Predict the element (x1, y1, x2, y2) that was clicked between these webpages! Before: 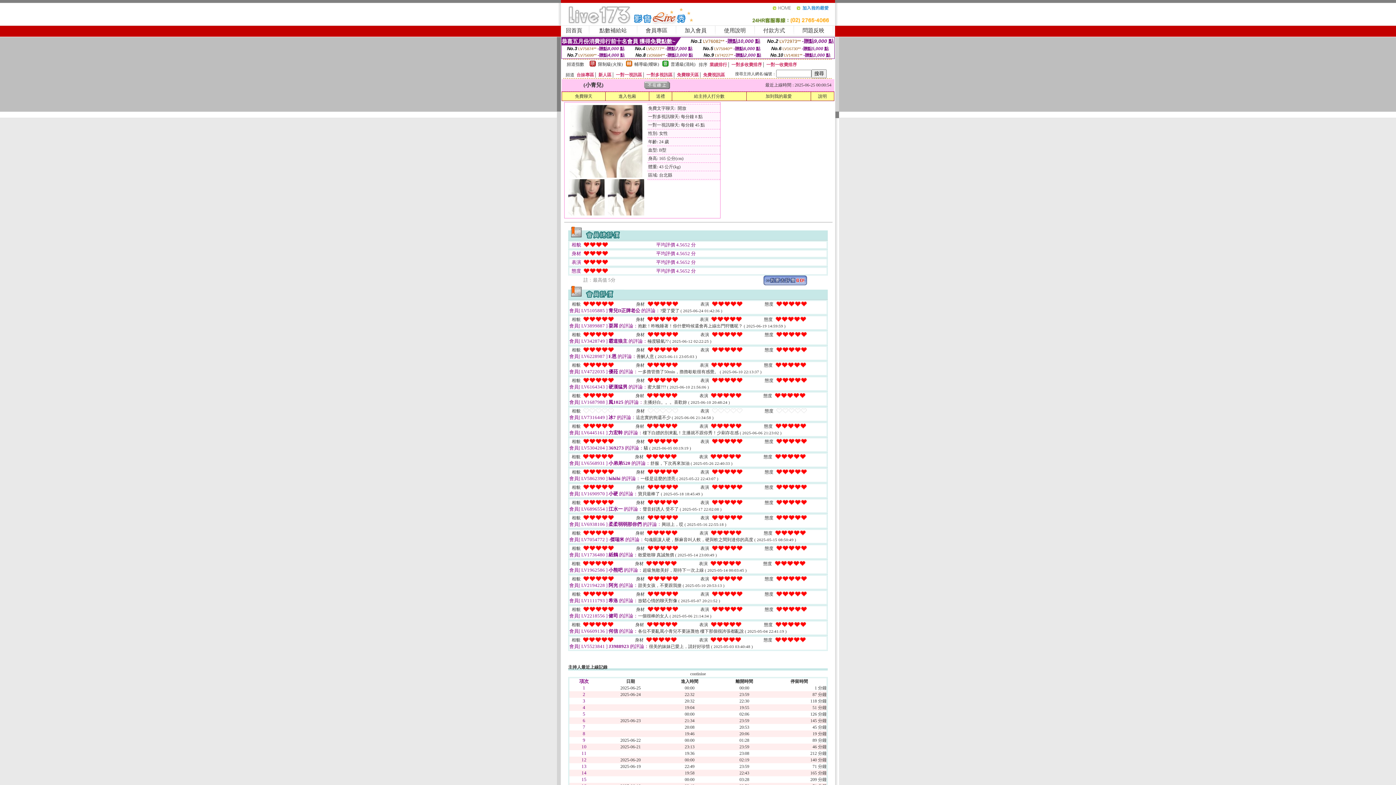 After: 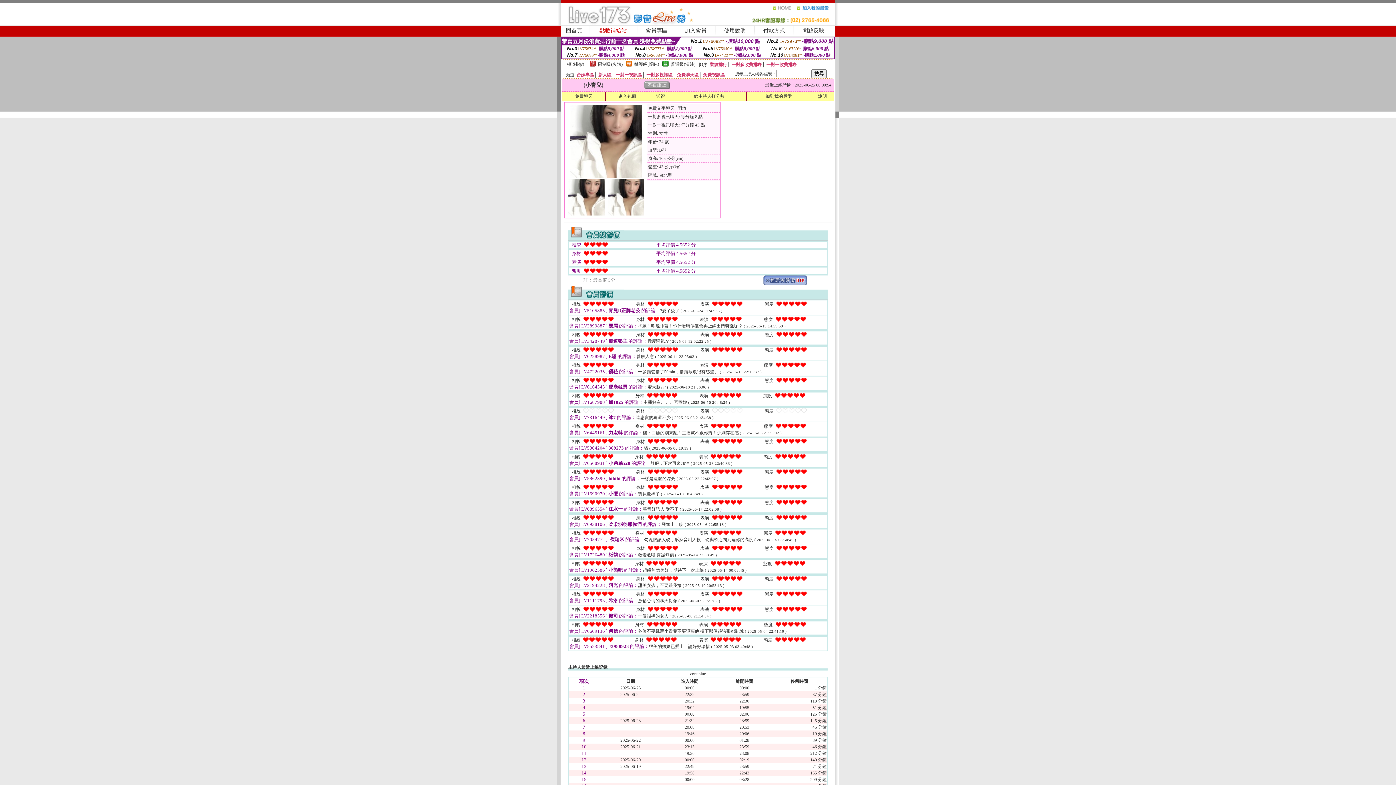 Action: label: 點數補給站 bbox: (599, 27, 626, 33)